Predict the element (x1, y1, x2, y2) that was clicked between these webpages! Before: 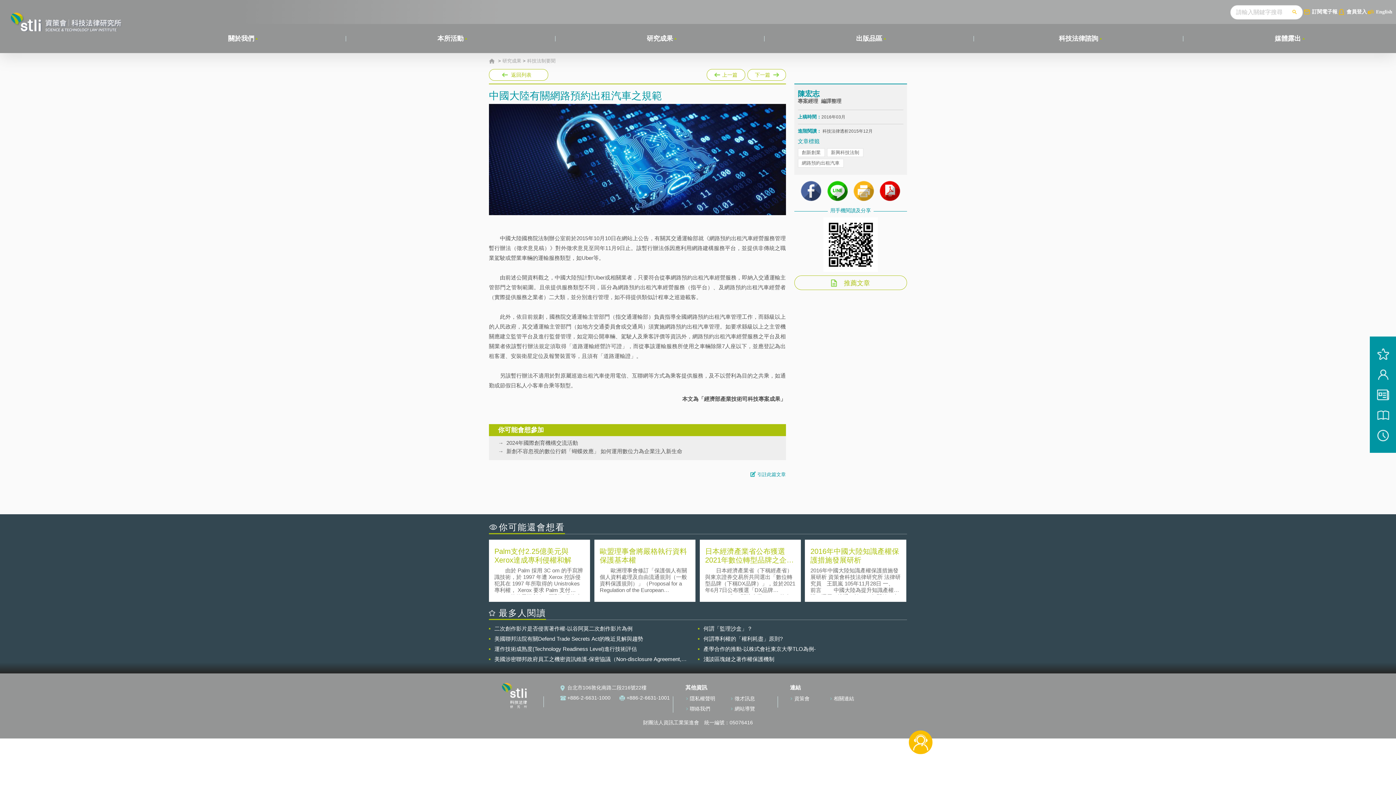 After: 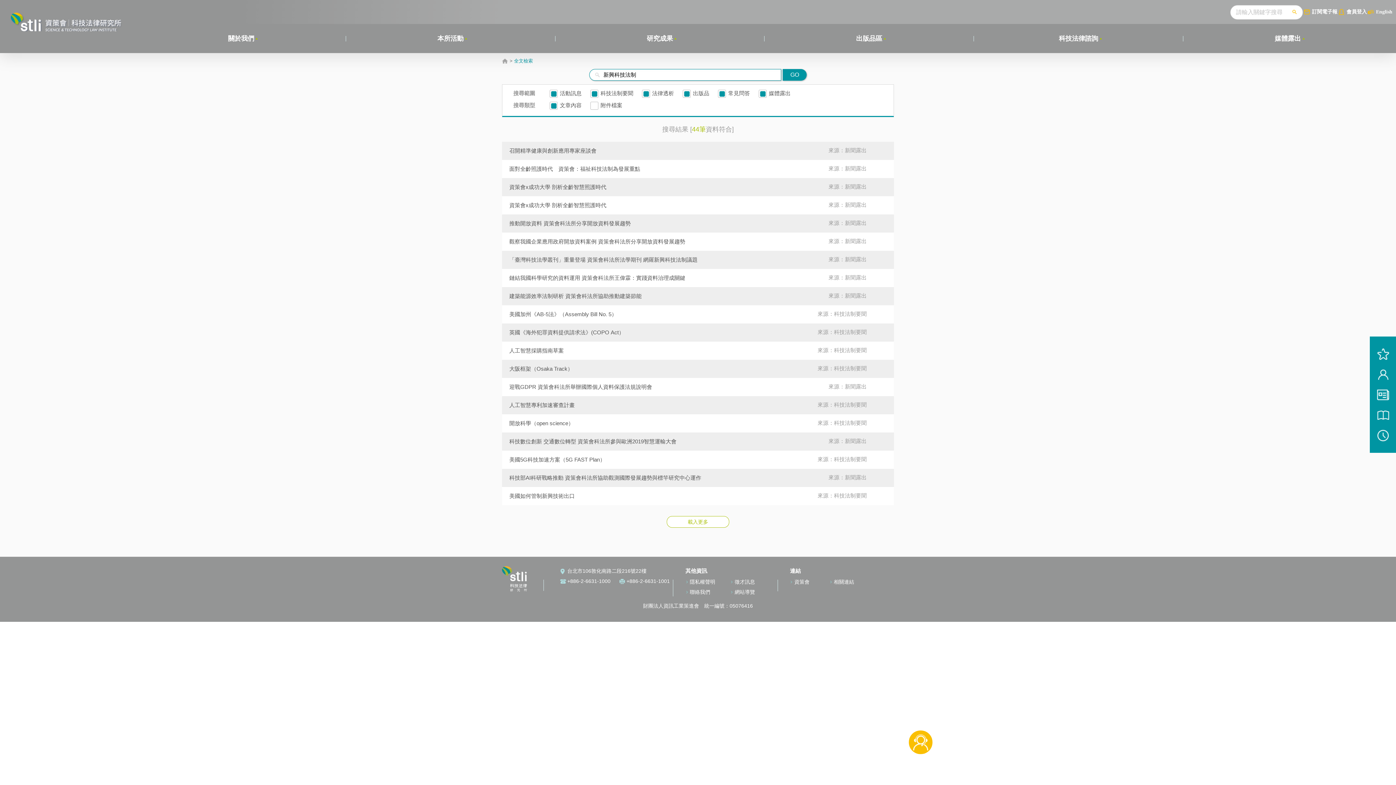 Action: label: 新興科技法制 bbox: (827, 148, 863, 157)